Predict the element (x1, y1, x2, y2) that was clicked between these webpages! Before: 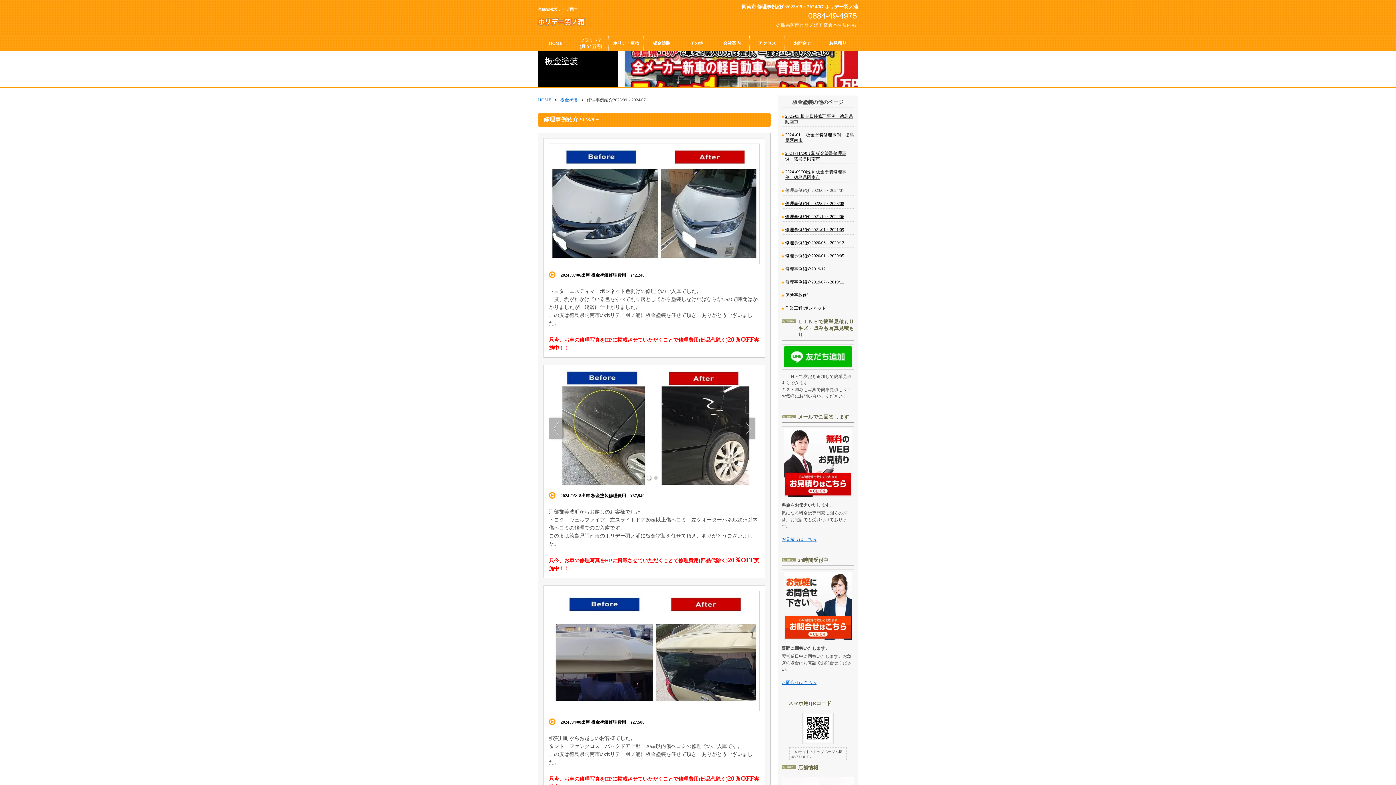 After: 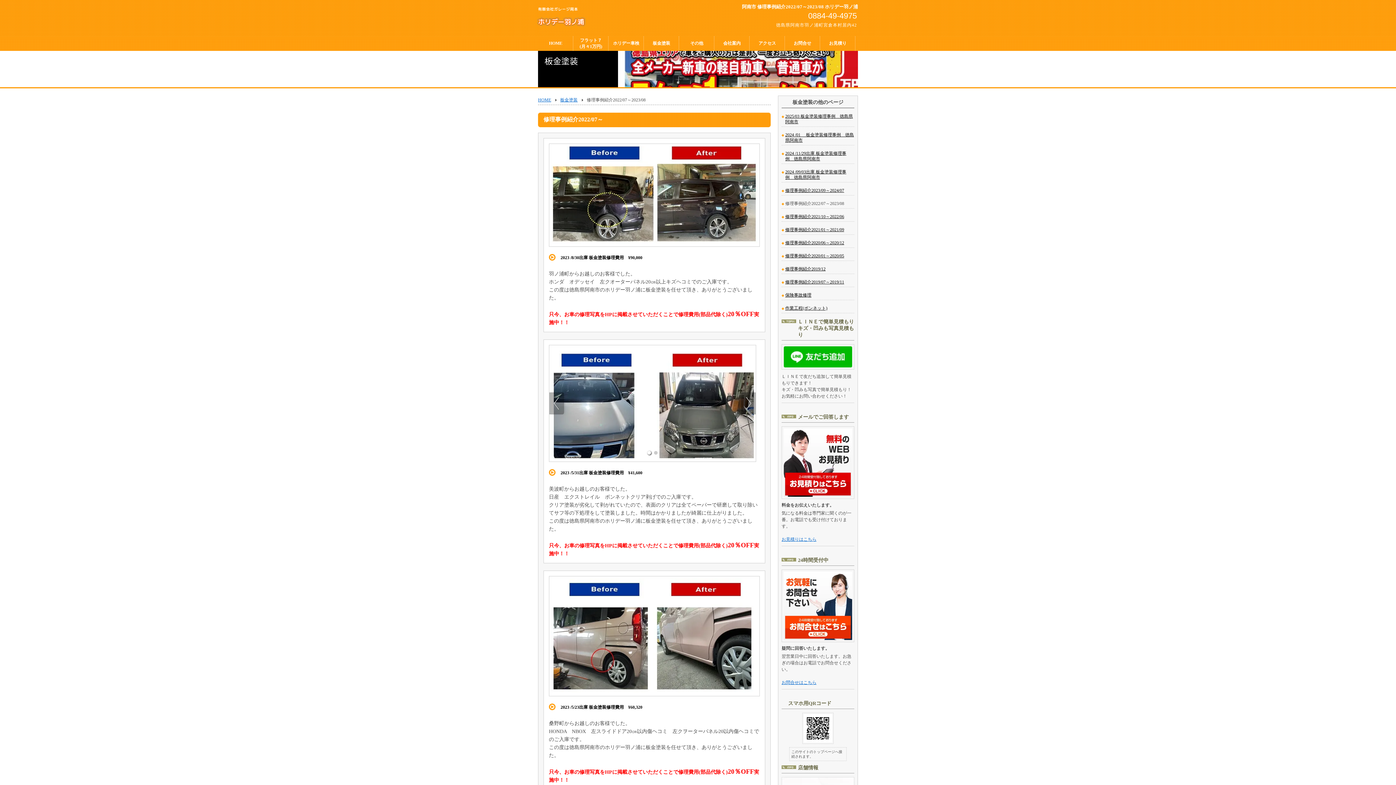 Action: bbox: (785, 201, 844, 206) label: 修理事例紹介2022/07～2023/08